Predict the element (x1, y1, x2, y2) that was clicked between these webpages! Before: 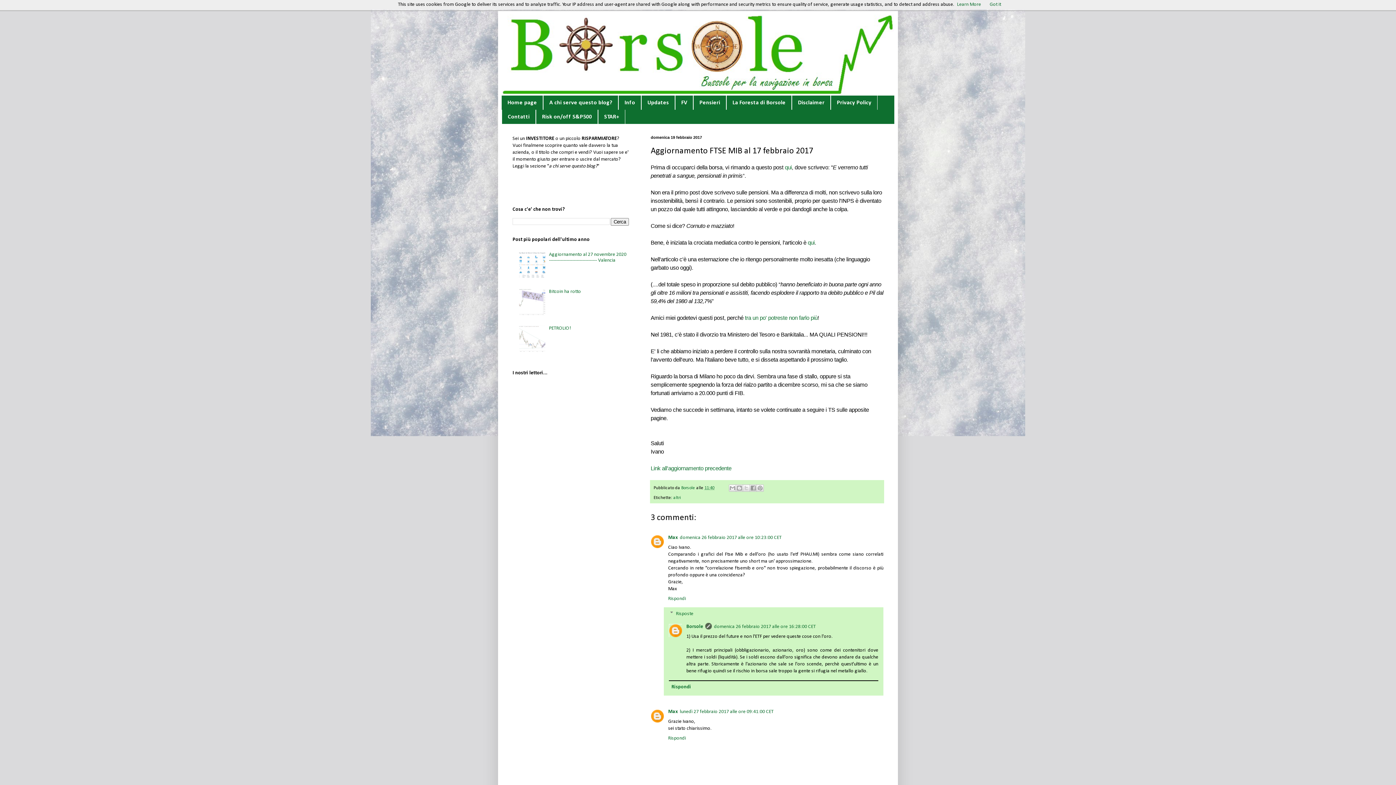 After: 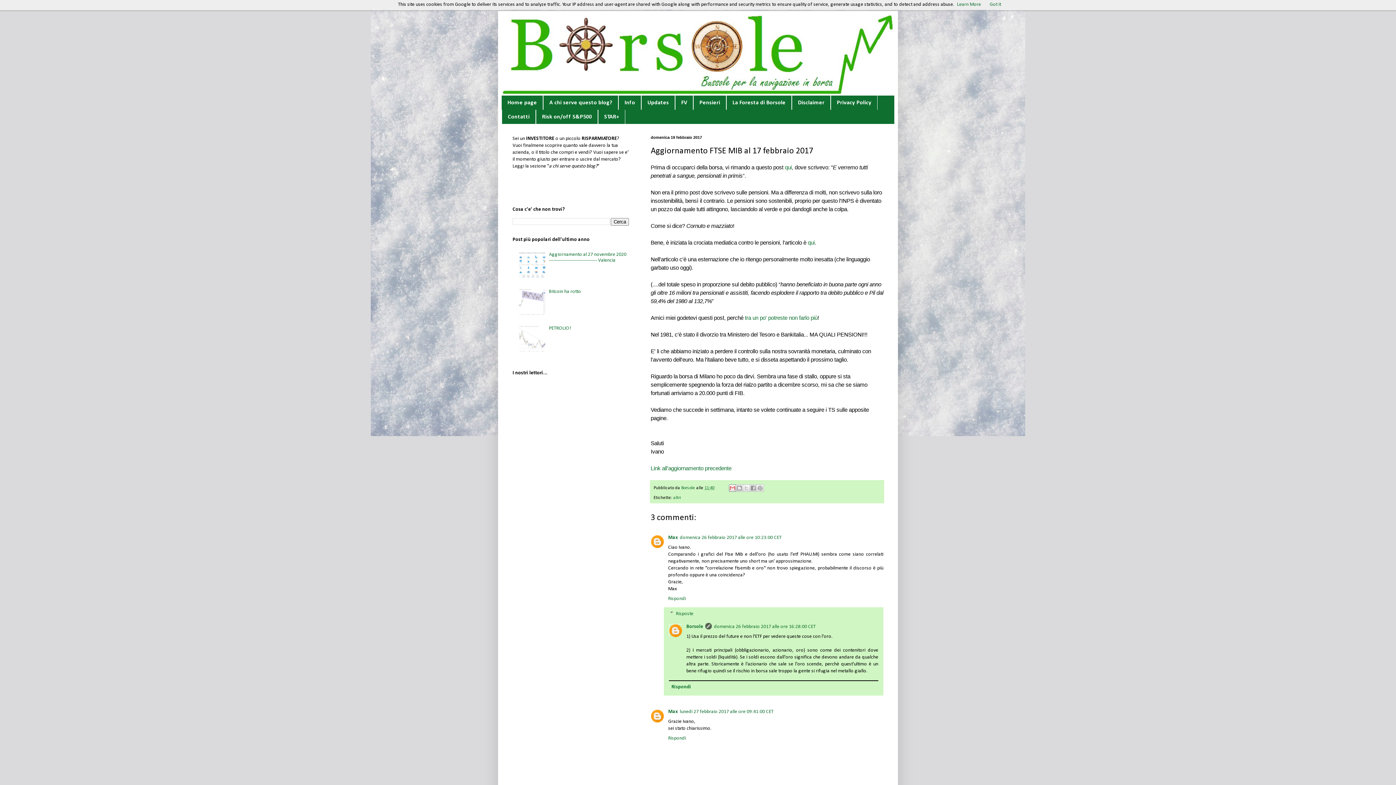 Action: bbox: (729, 484, 736, 491) label: Invia tramite email